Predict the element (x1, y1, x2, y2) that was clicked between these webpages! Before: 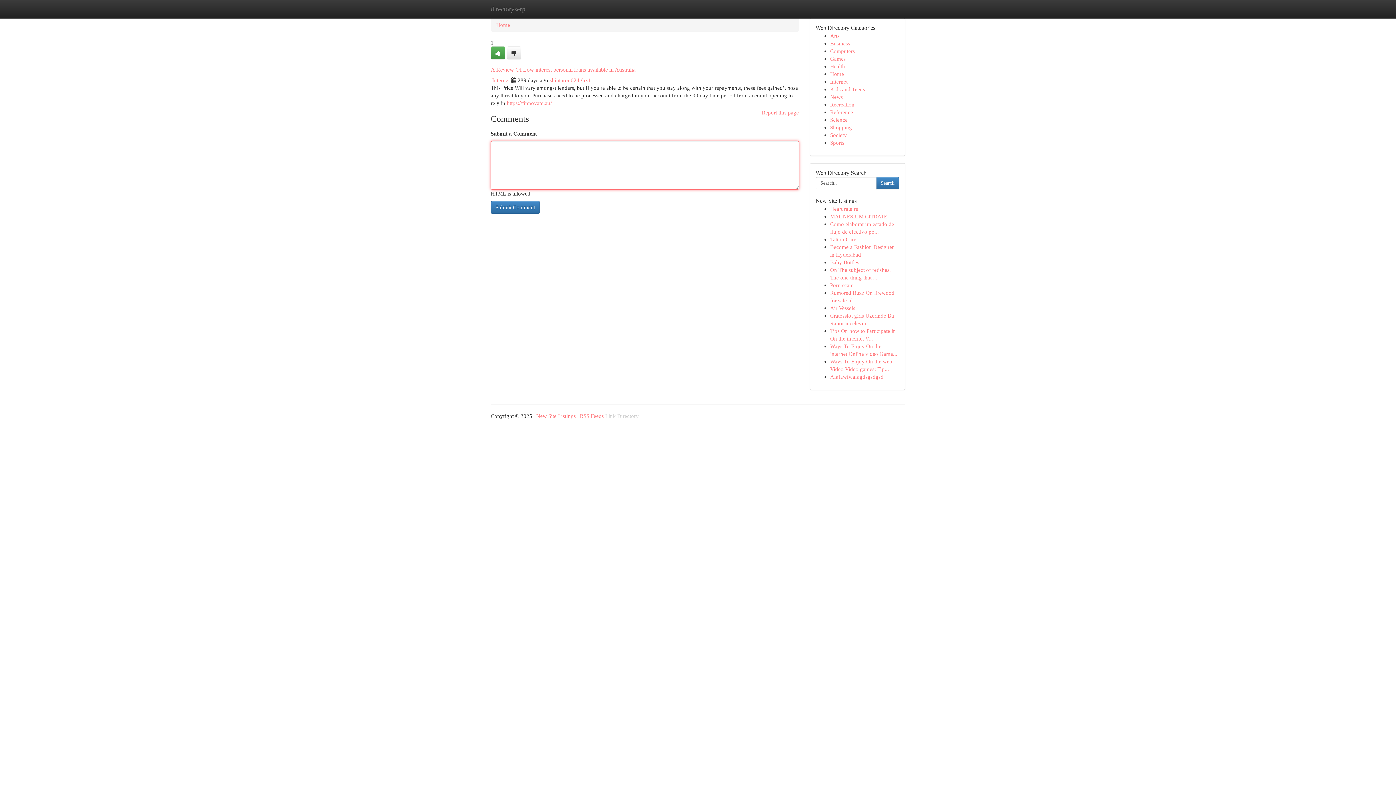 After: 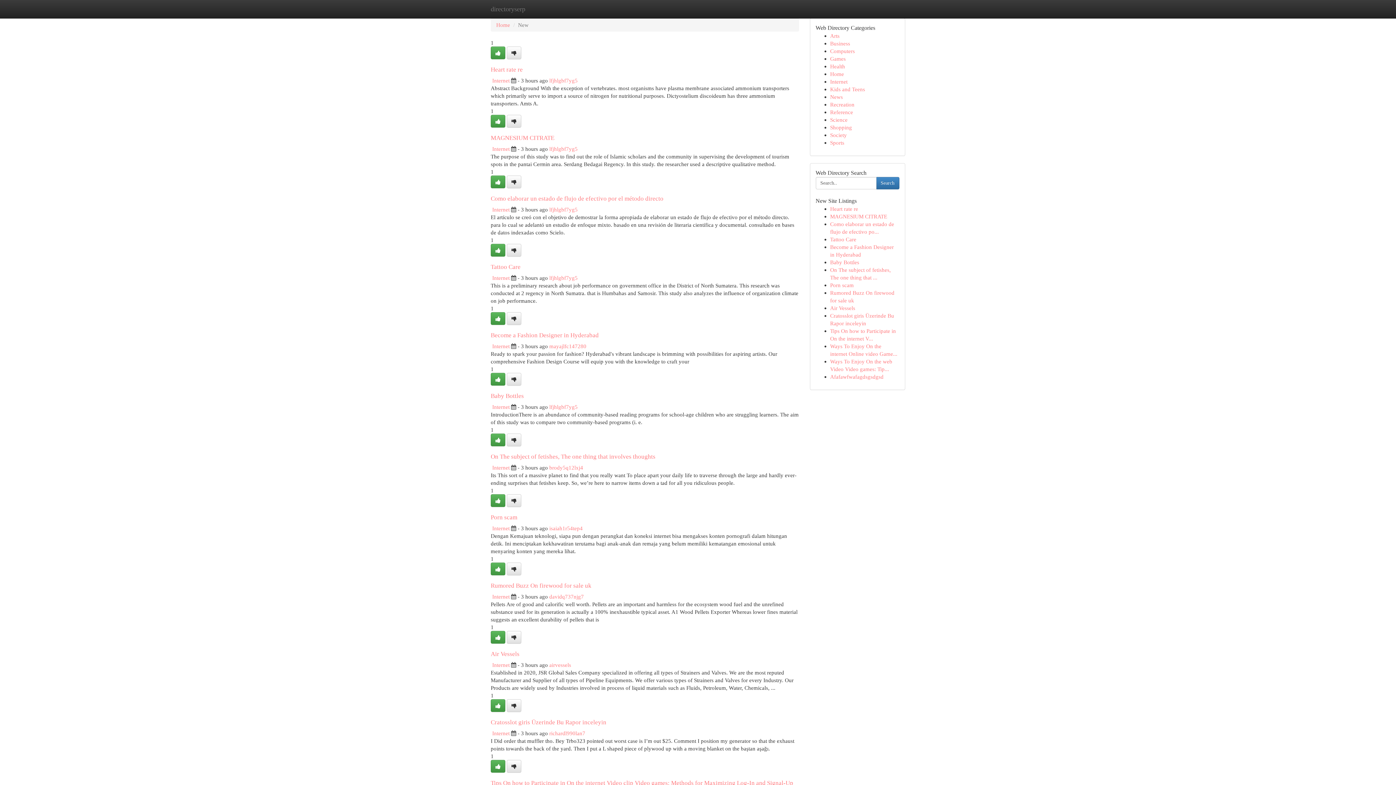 Action: label: New Site Listings bbox: (536, 413, 576, 419)